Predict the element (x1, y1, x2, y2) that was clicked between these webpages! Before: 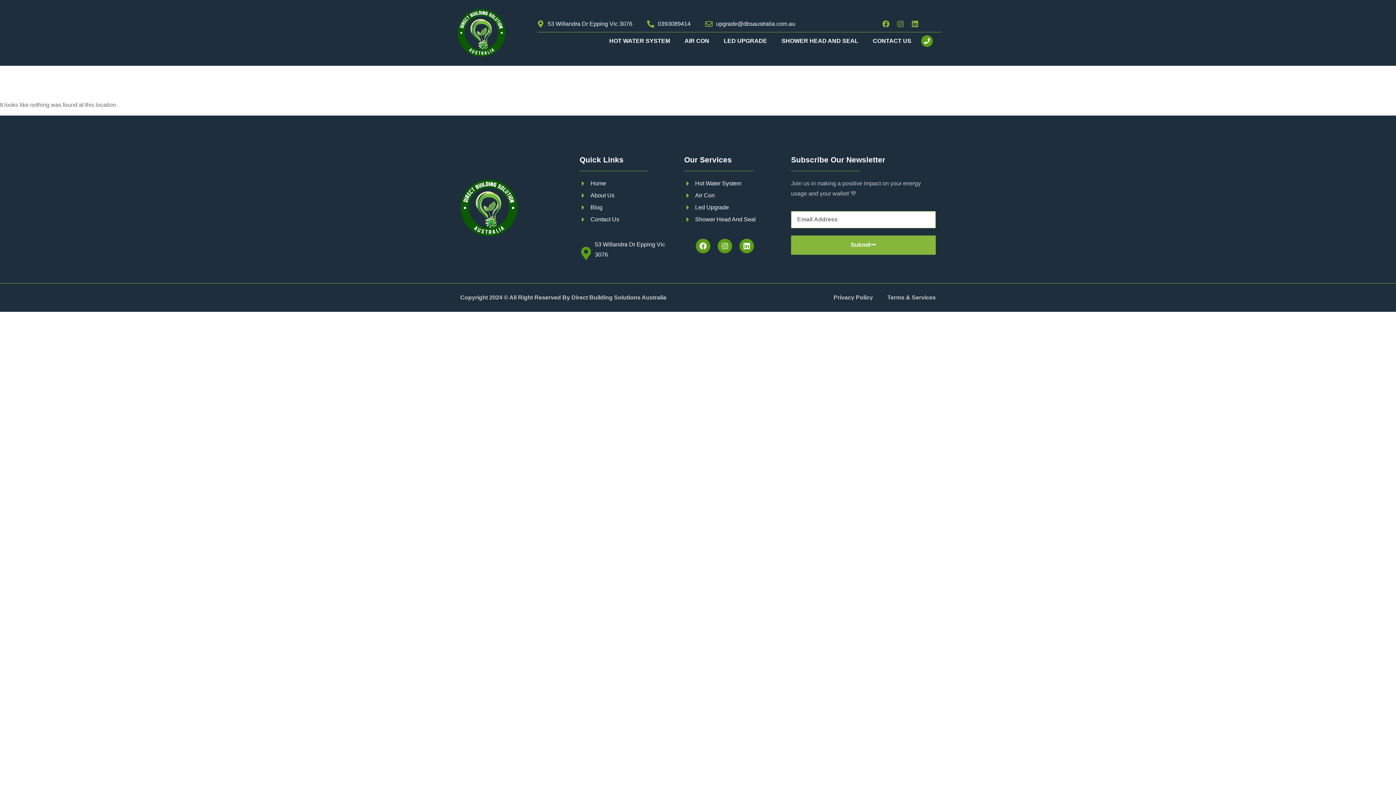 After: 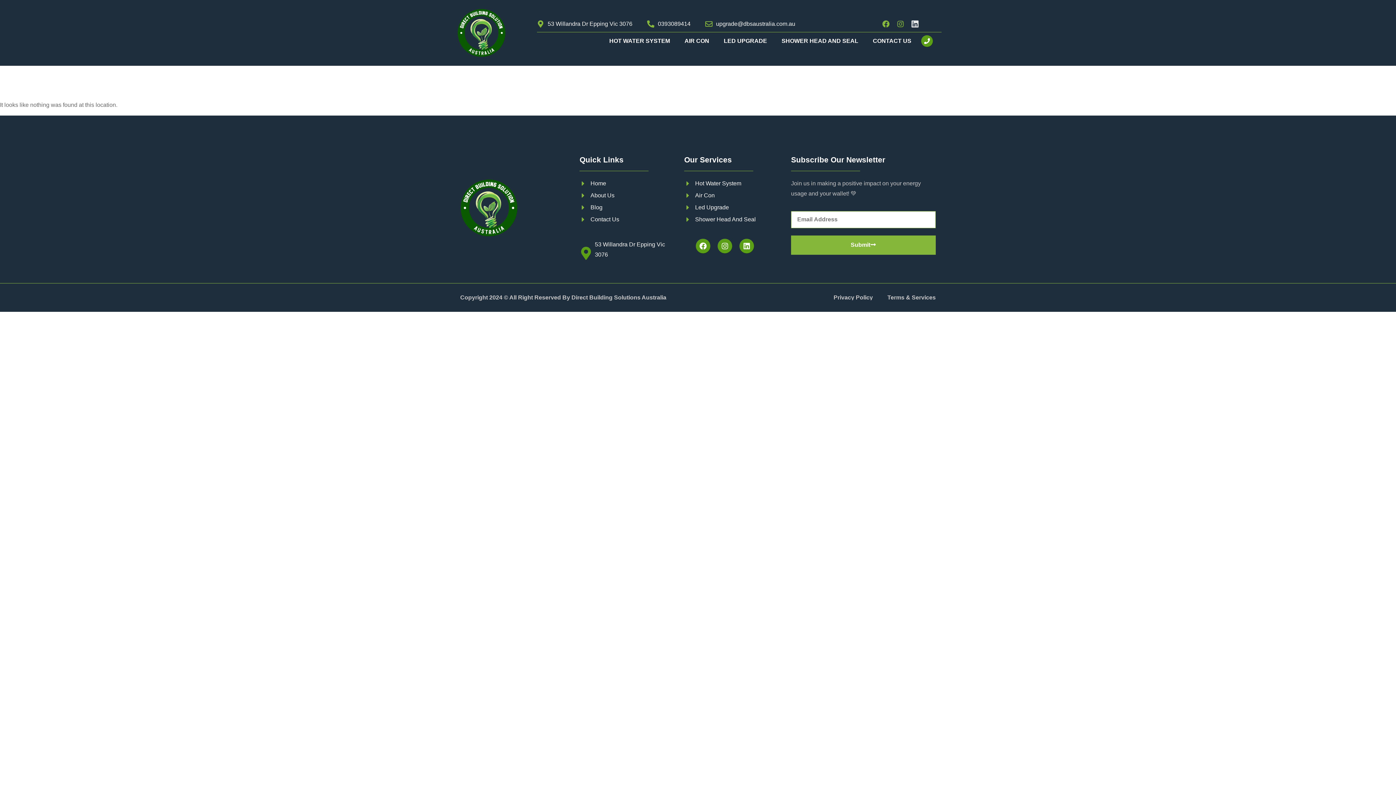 Action: bbox: (911, 20, 918, 27) label: Linkedin